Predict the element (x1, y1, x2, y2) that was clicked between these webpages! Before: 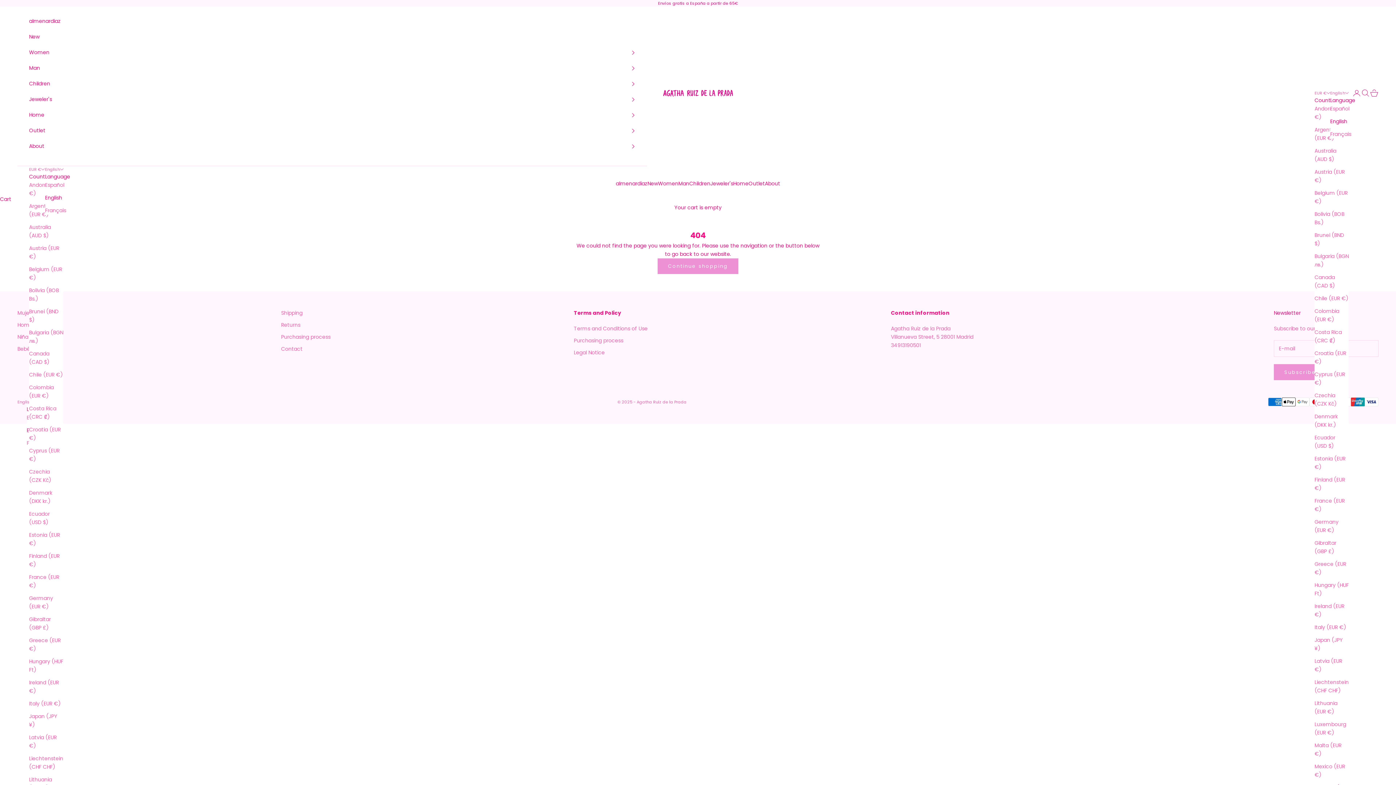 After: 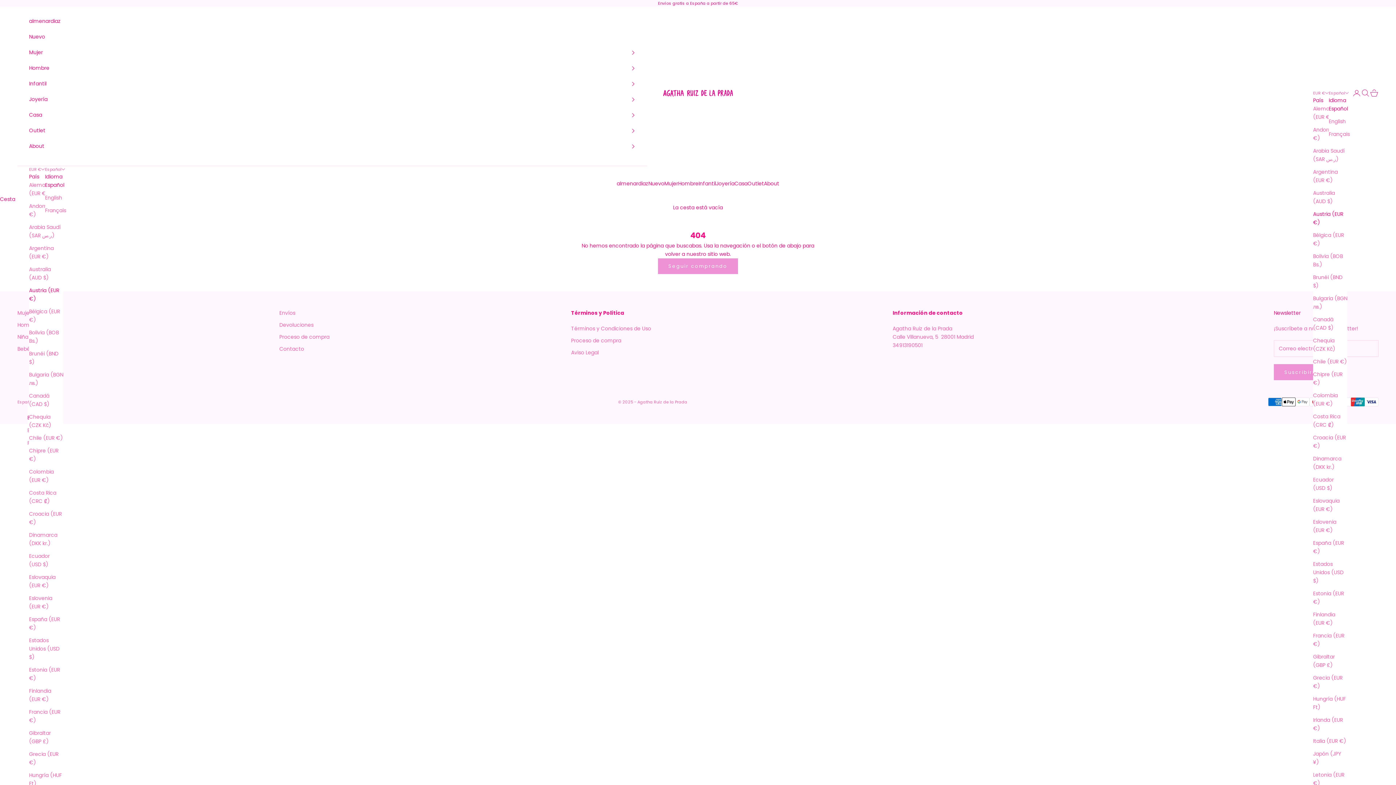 Action: bbox: (29, 244, 63, 261) label: Austria (EUR €)